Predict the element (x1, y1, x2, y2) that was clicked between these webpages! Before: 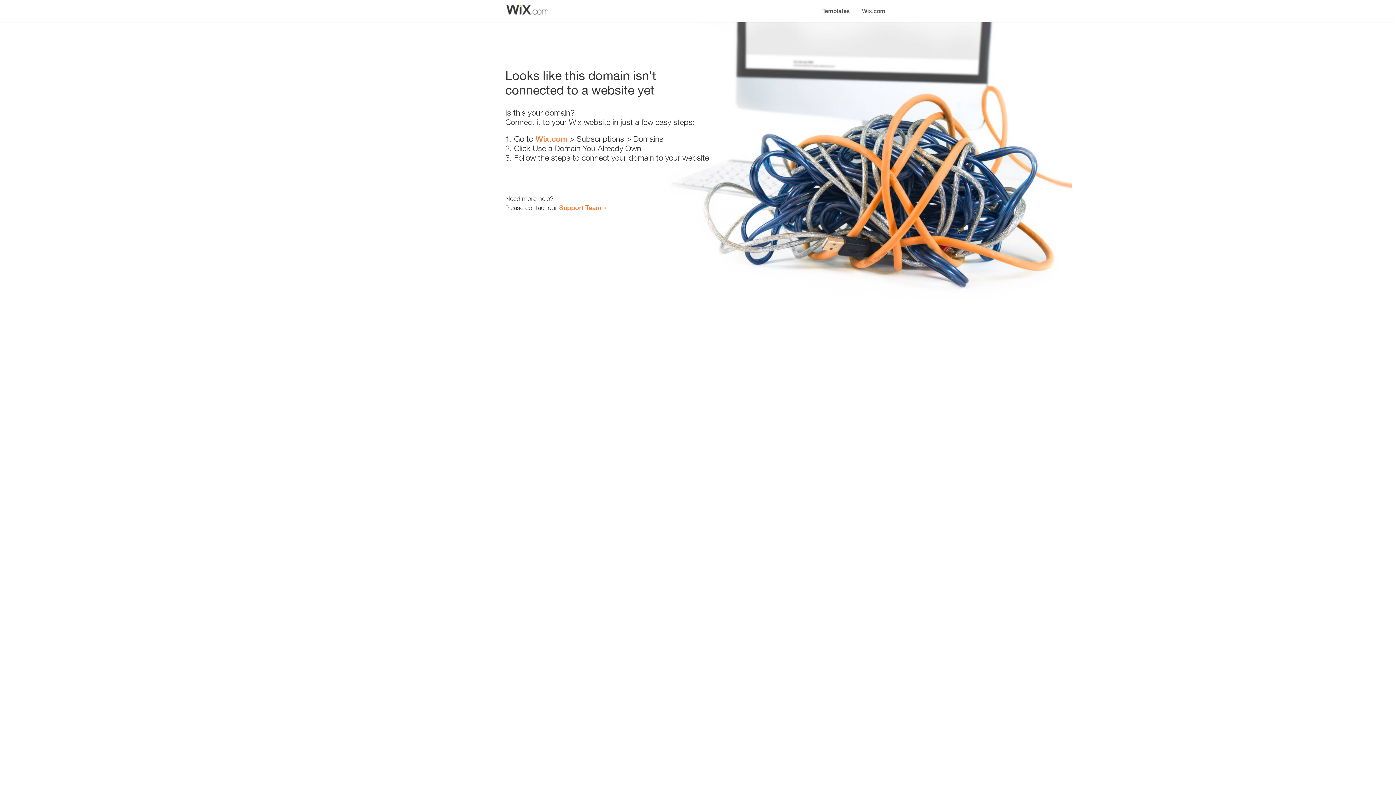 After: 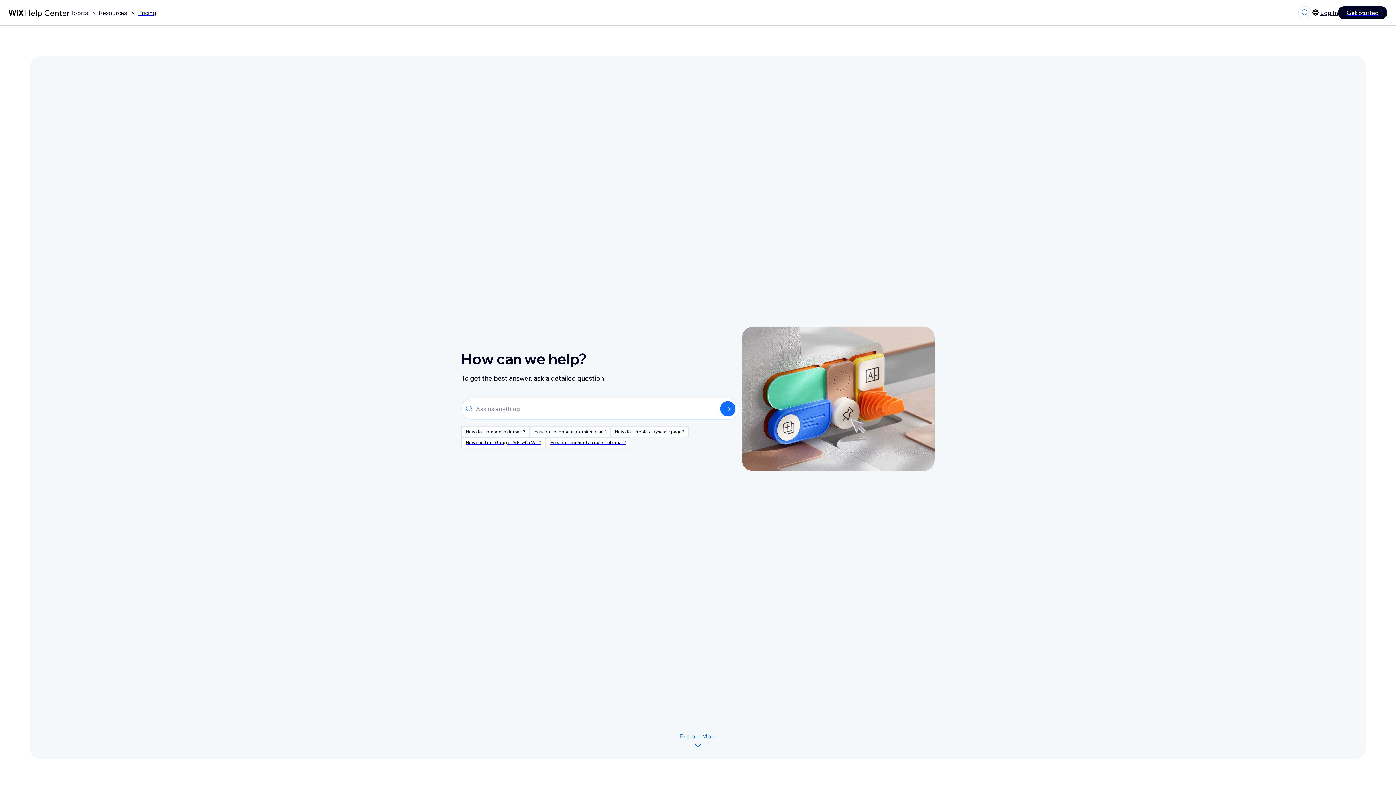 Action: label: Support Team bbox: (559, 203, 601, 211)